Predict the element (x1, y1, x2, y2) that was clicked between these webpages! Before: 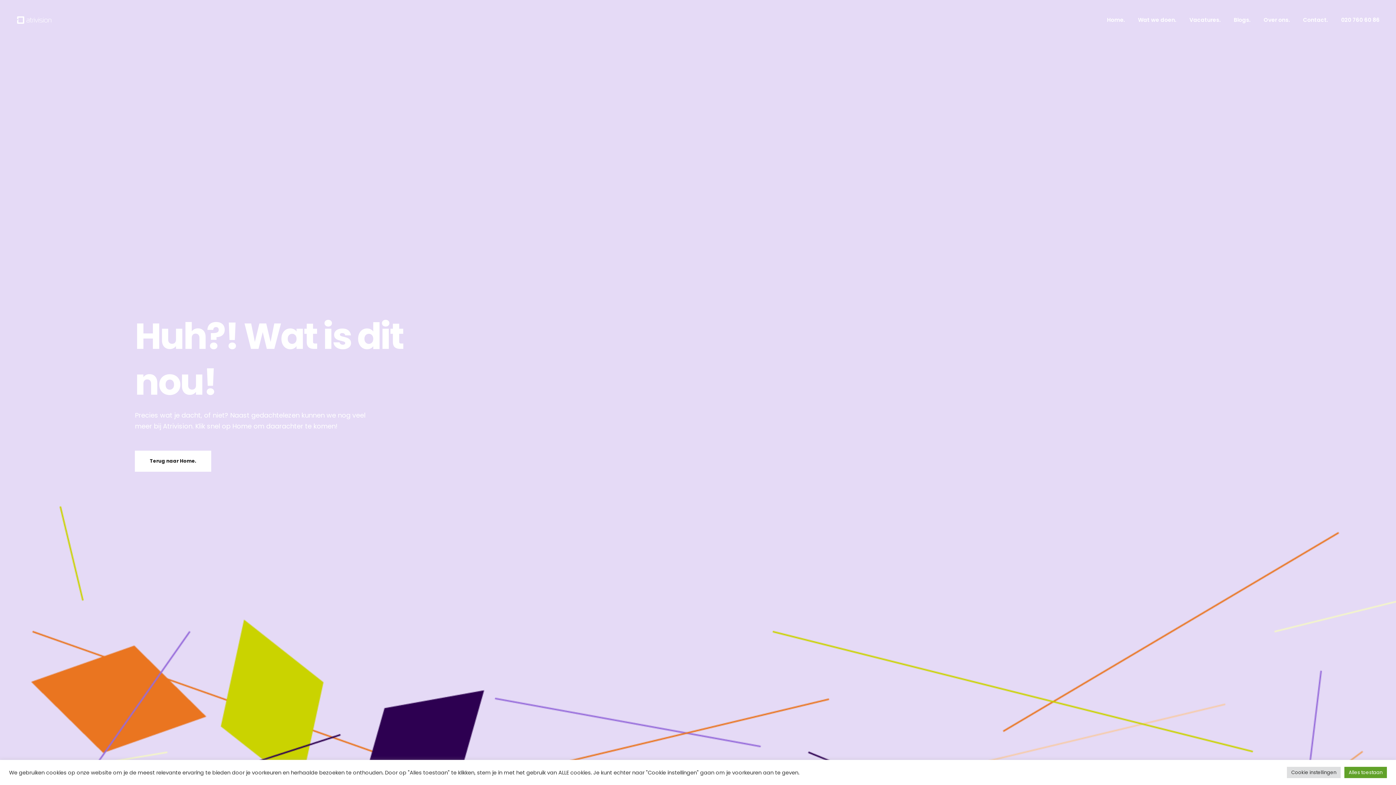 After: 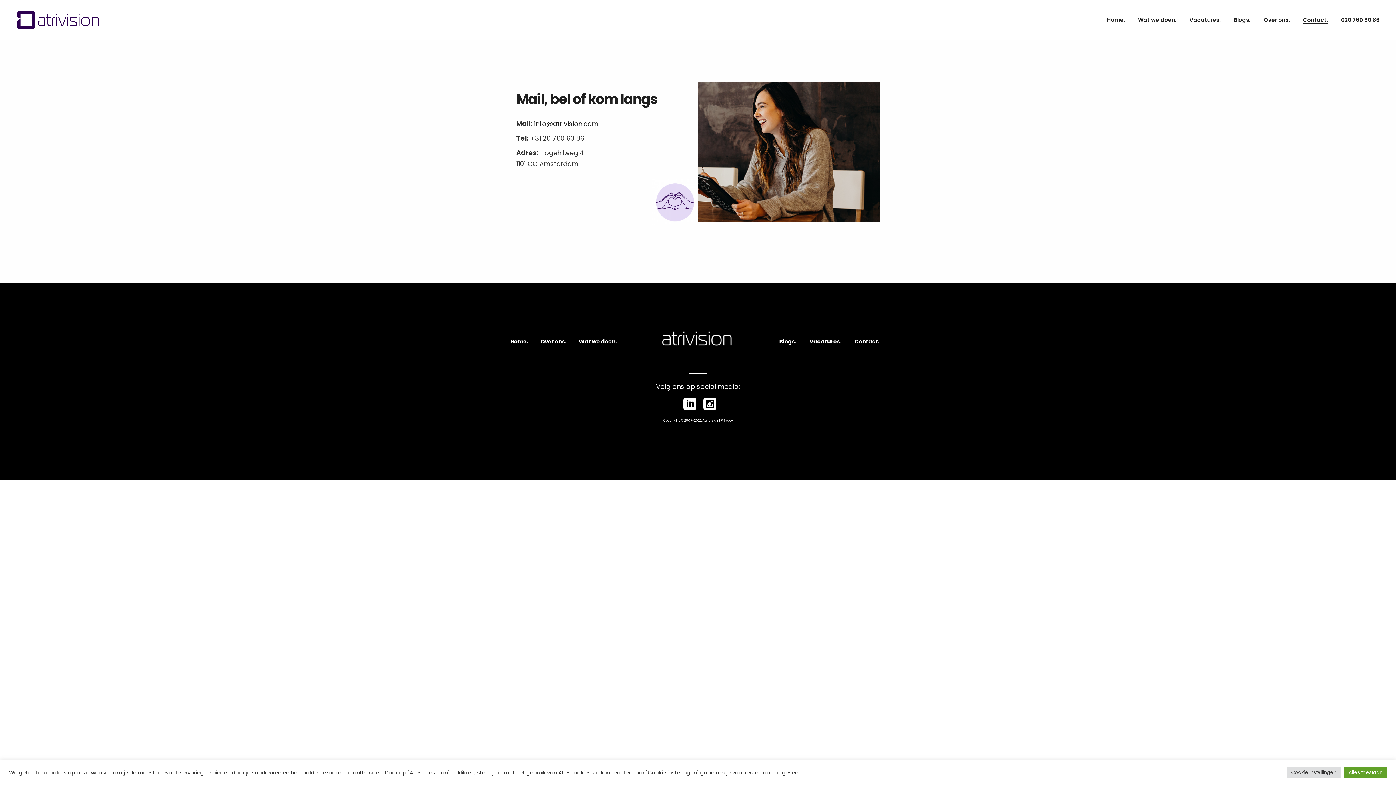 Action: label: Contact. bbox: (1303, 0, 1328, 40)